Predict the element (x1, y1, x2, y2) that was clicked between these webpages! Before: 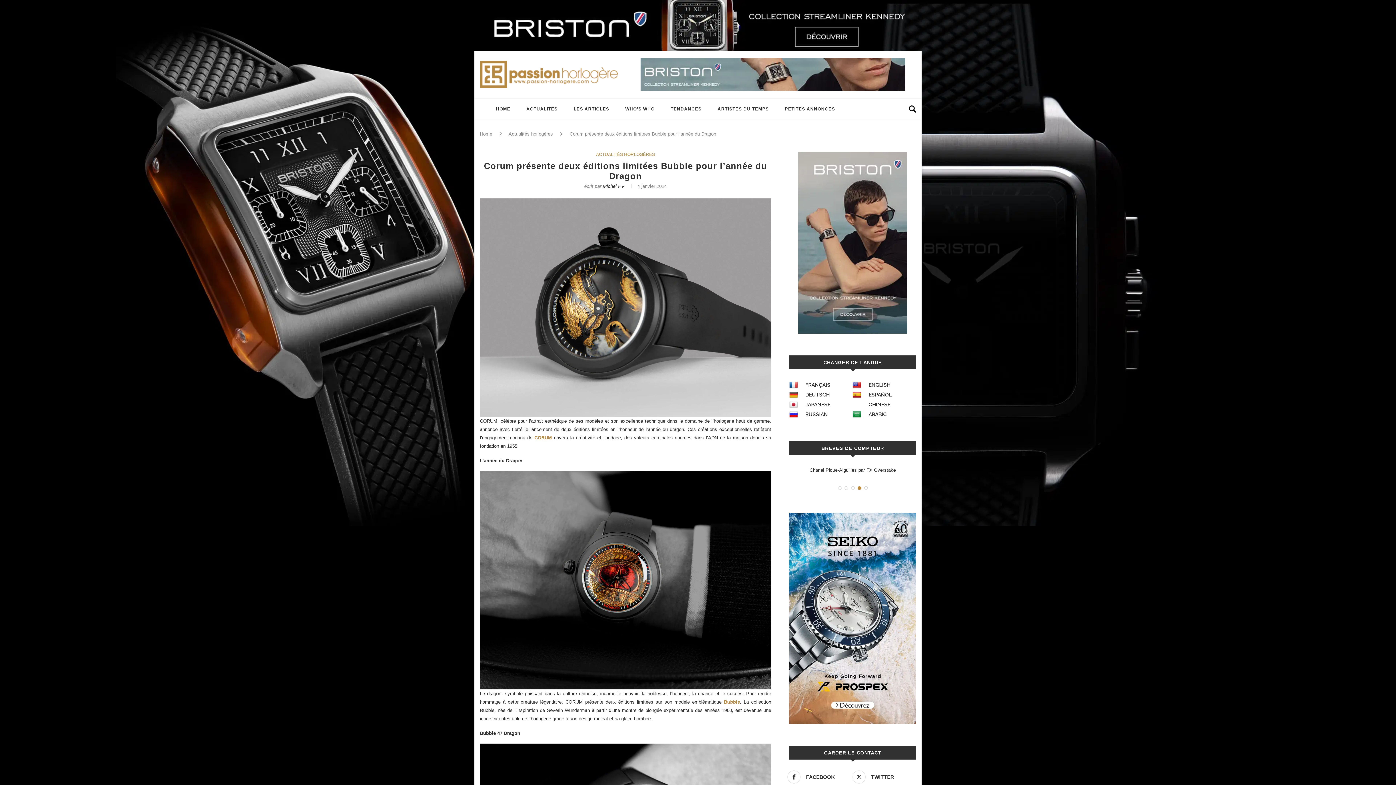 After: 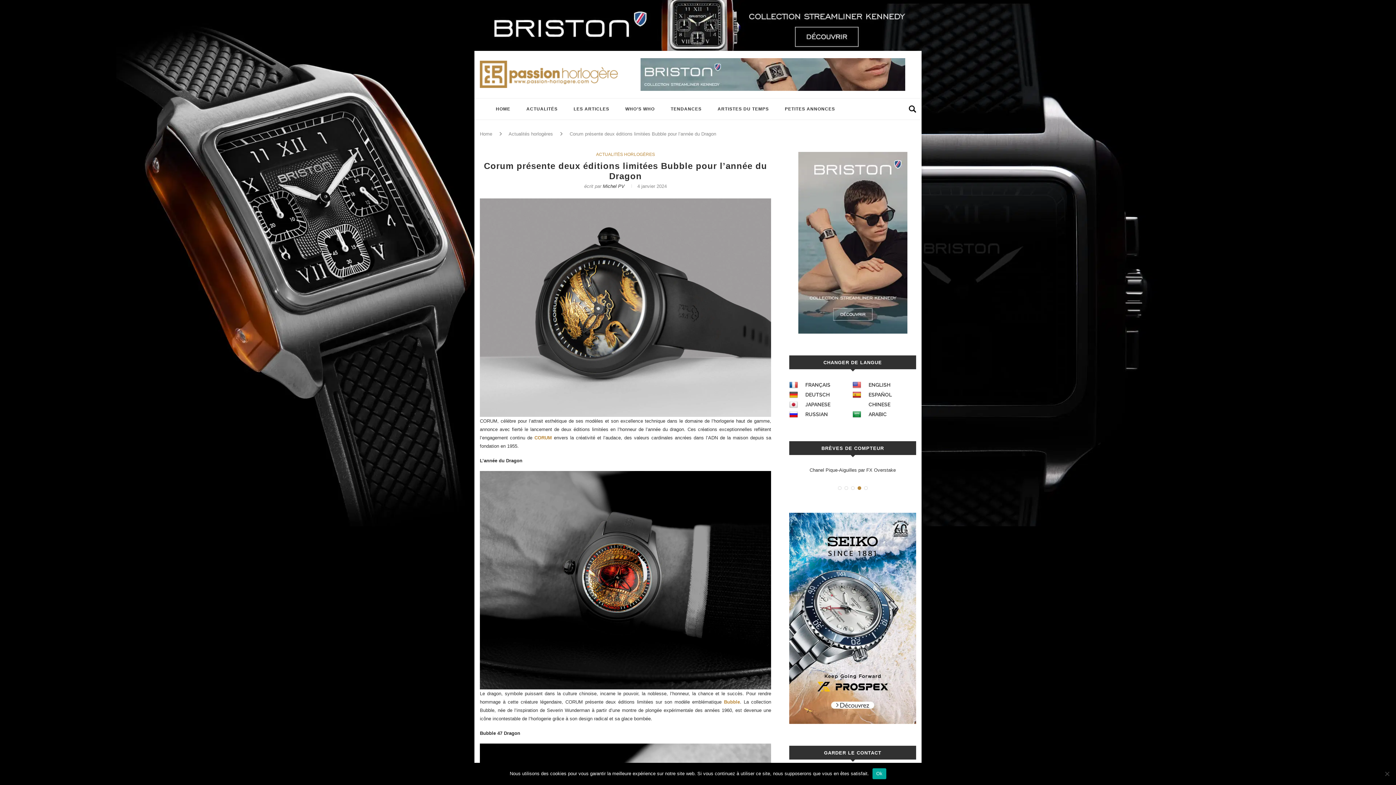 Action: label: 4 bbox: (857, 486, 861, 490)